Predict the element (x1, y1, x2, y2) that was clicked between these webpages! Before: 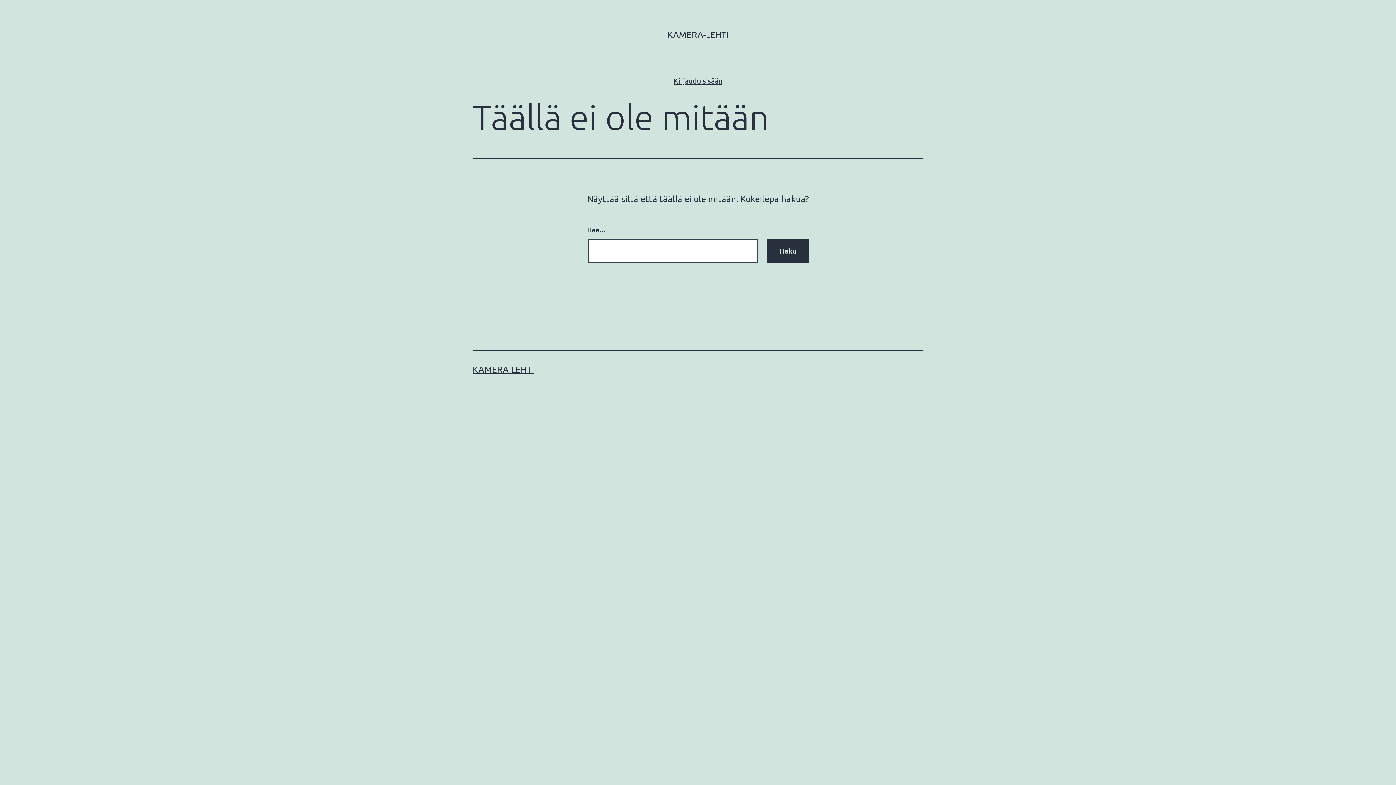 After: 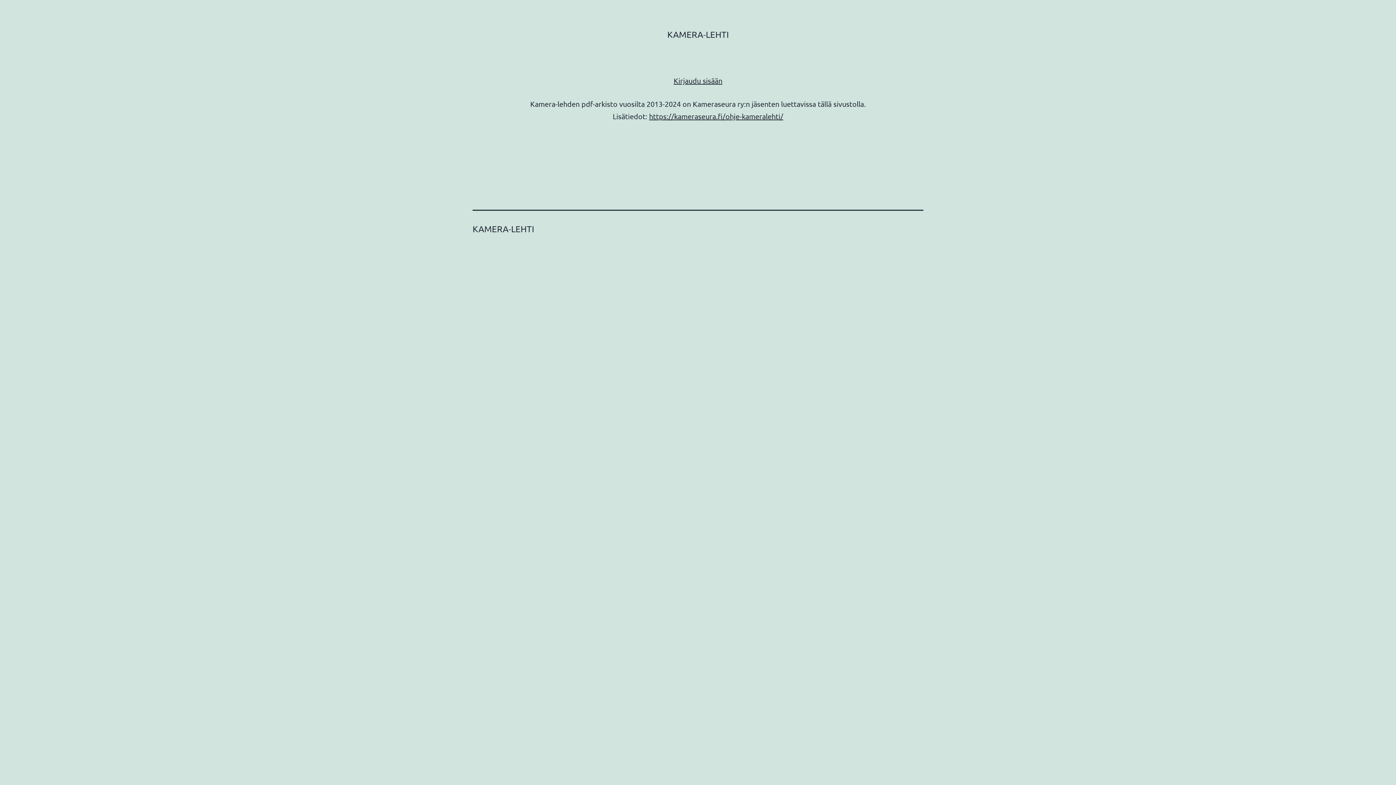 Action: label: KAMERA-LEHTI bbox: (667, 29, 728, 39)